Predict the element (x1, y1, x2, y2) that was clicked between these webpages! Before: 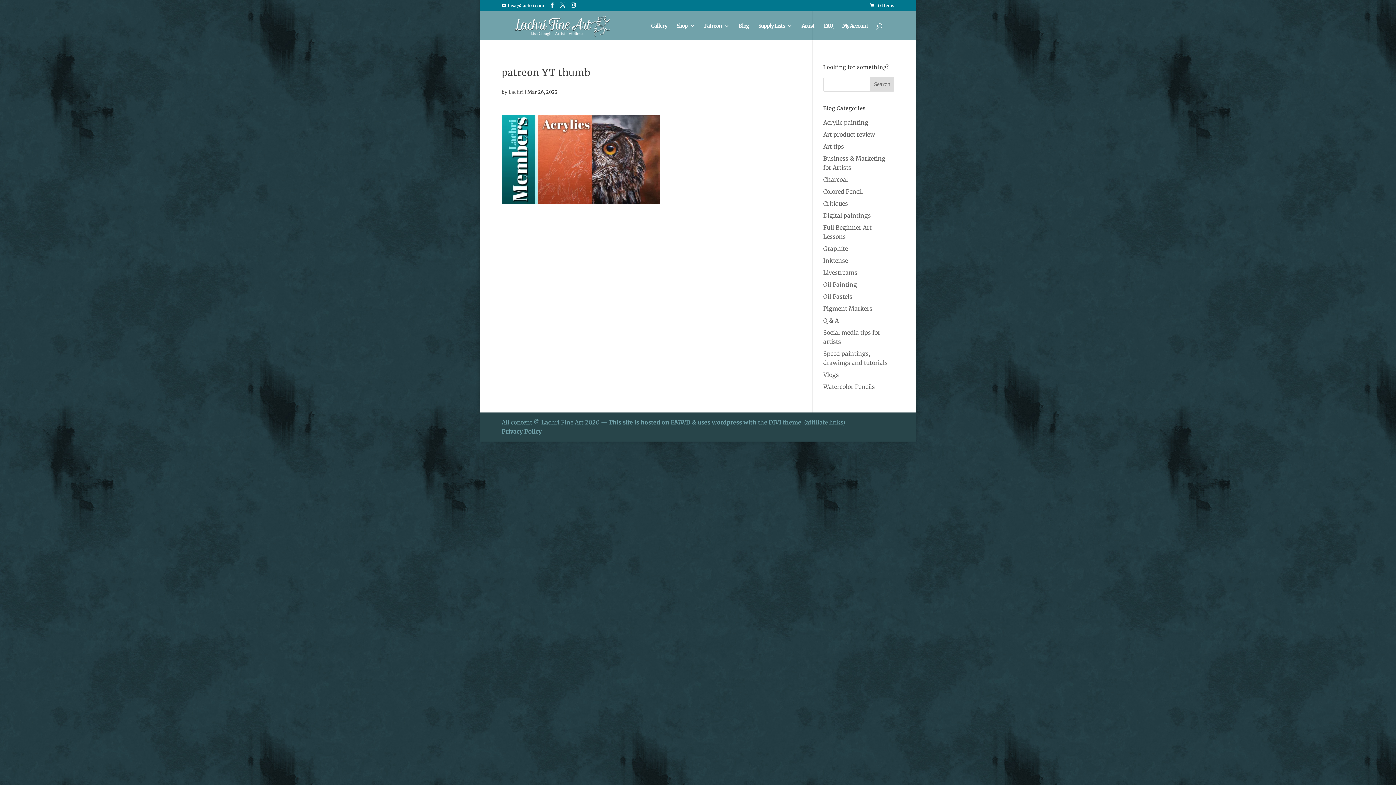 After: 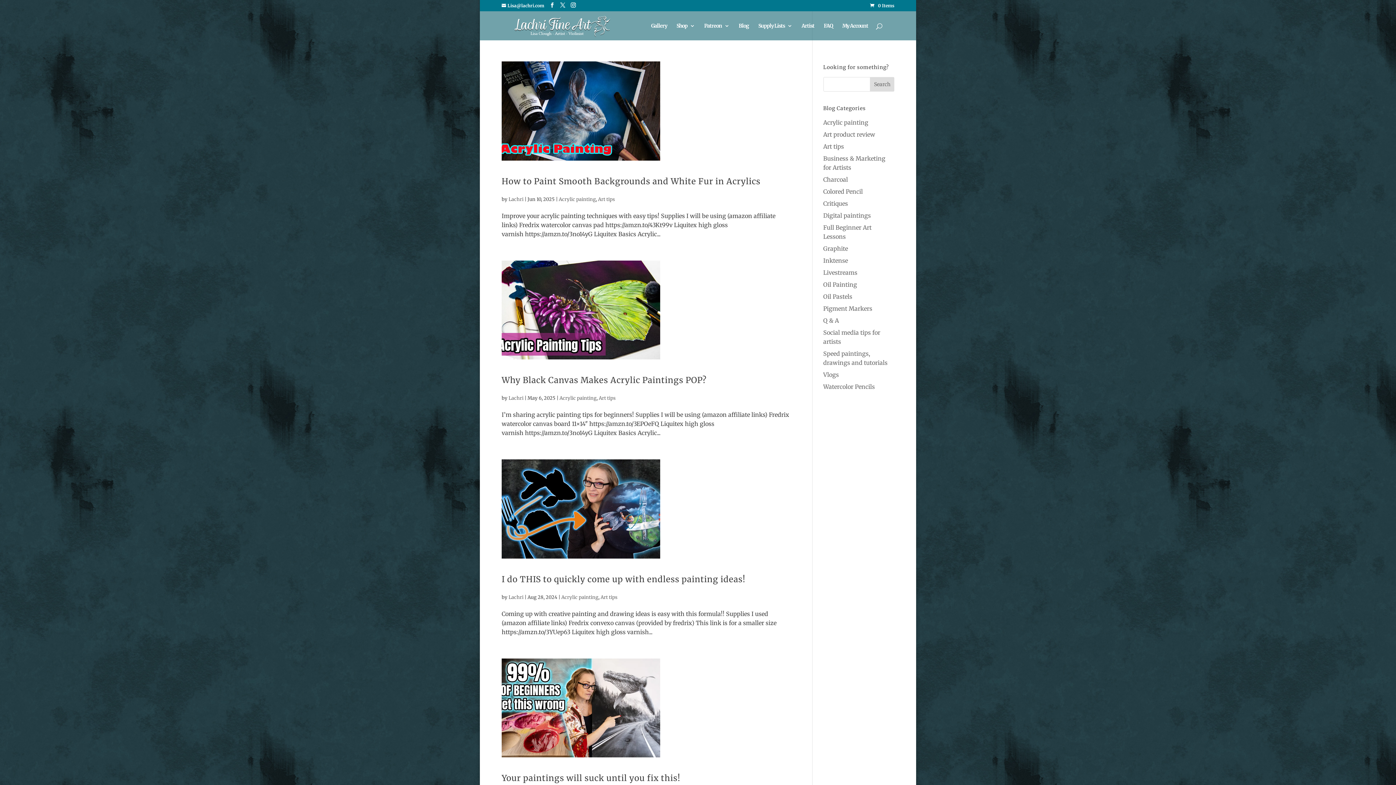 Action: bbox: (823, 118, 868, 126) label: Acrylic painting